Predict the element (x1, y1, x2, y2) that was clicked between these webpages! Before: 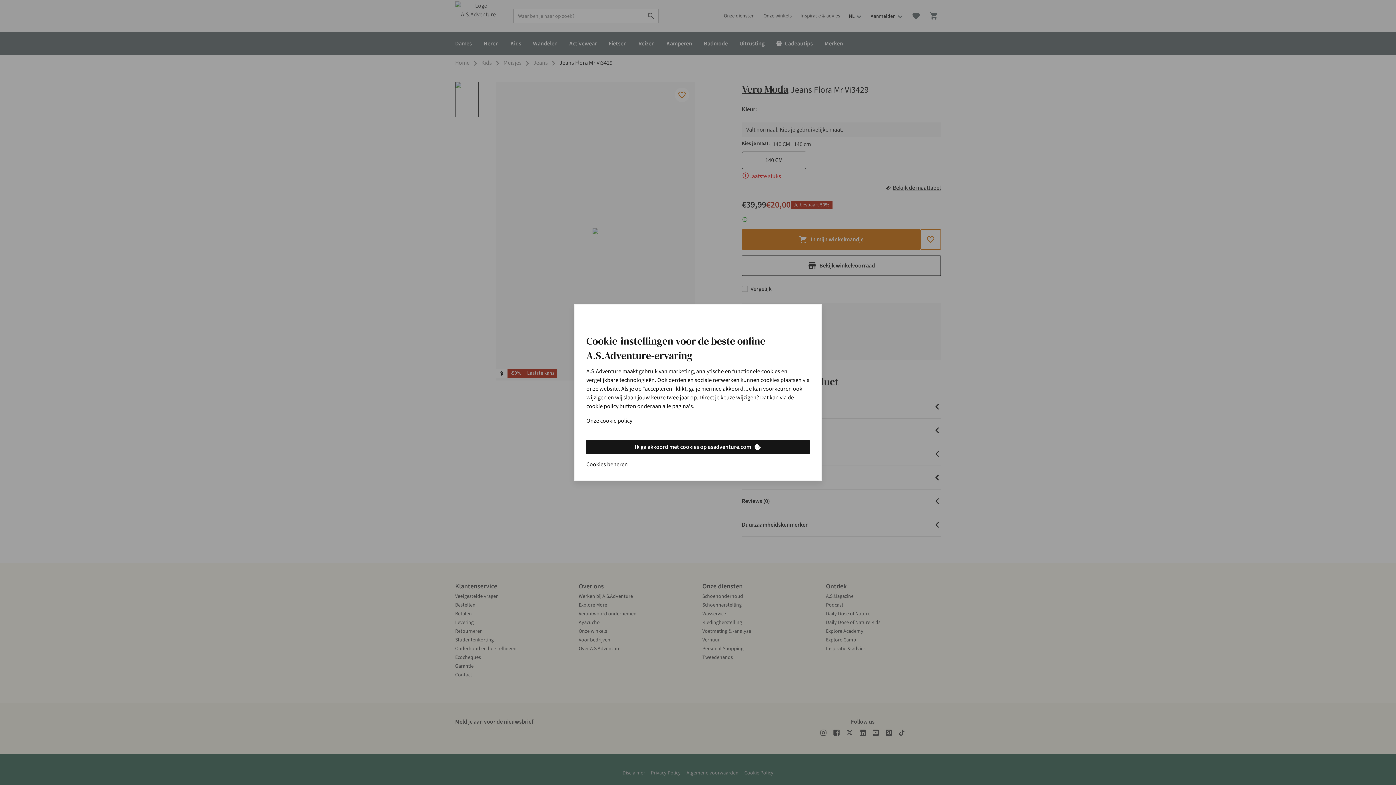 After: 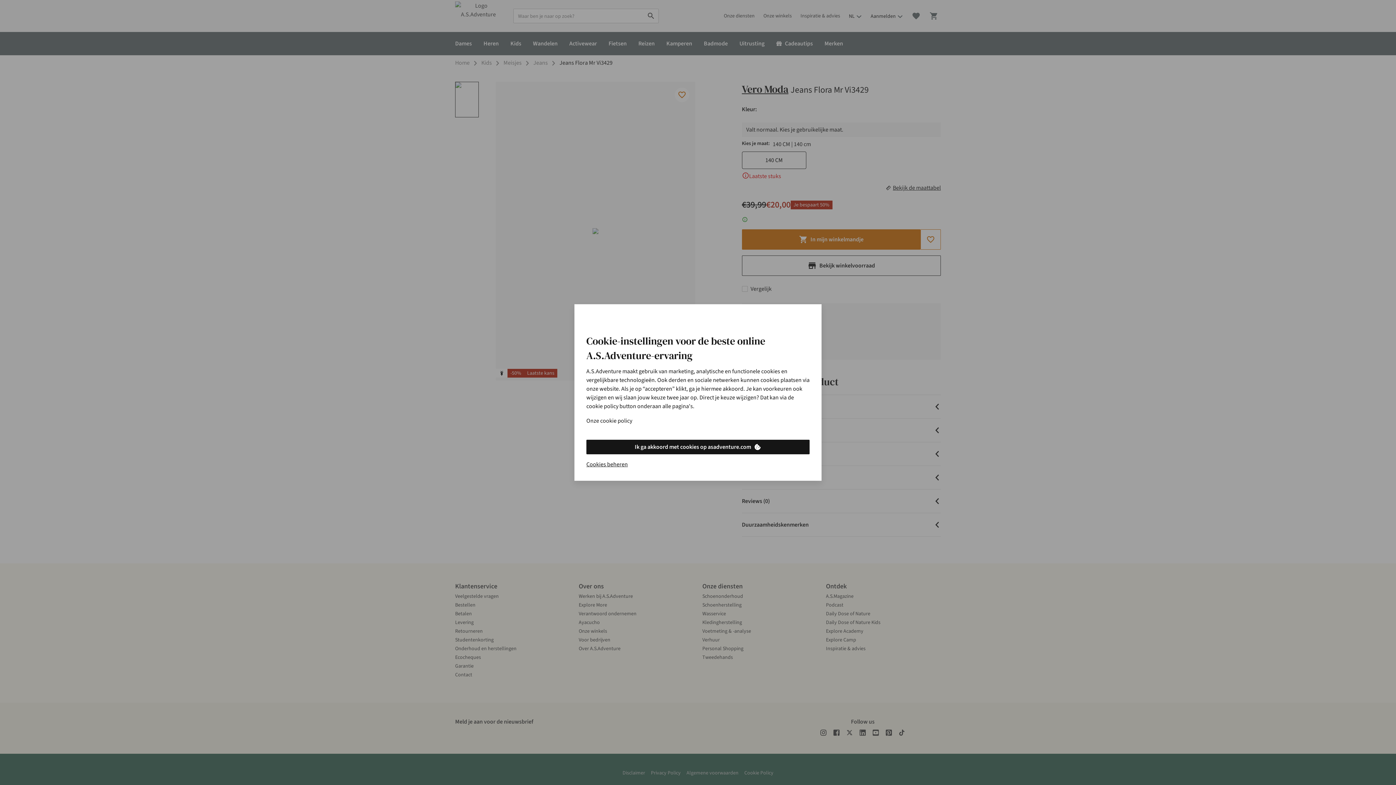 Action: bbox: (586, 416, 632, 425) label: Onze cookie policy